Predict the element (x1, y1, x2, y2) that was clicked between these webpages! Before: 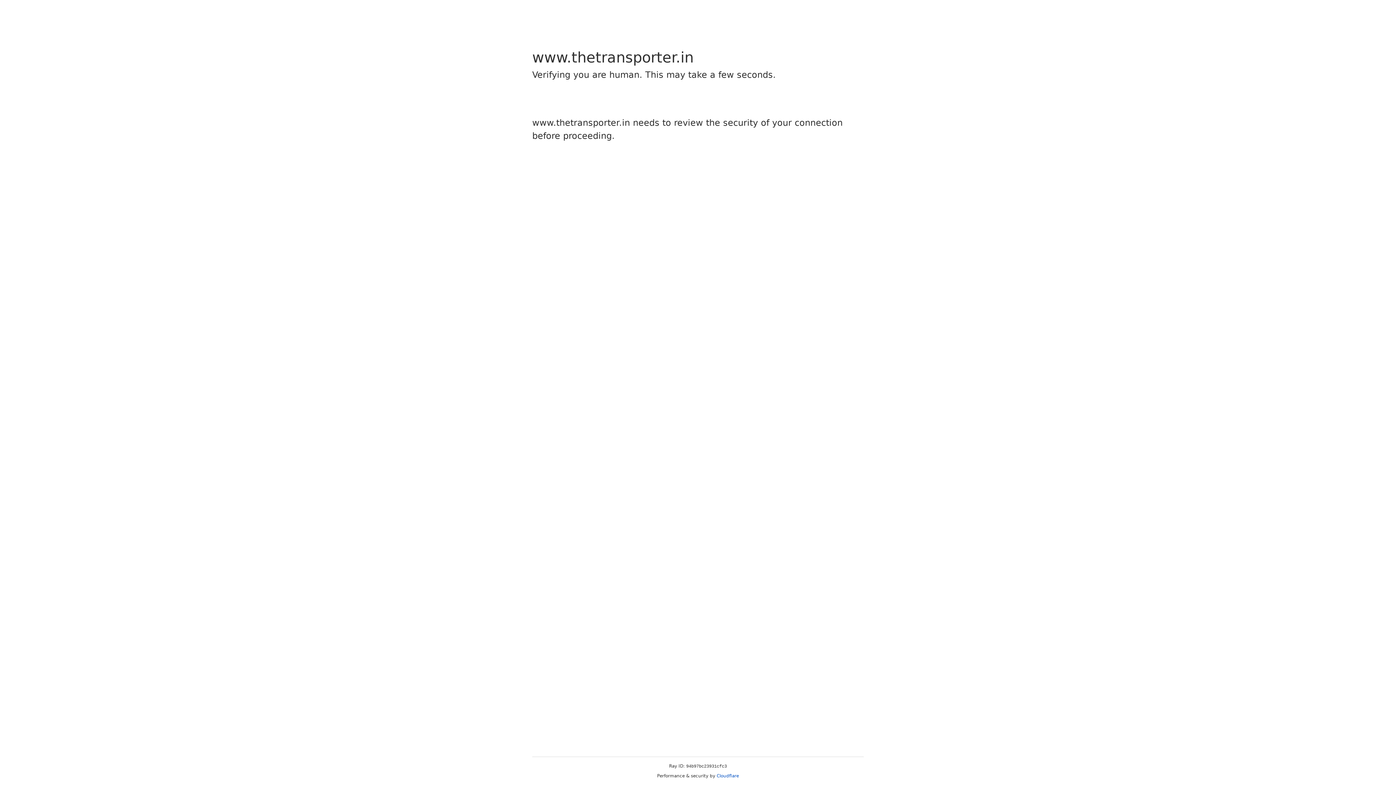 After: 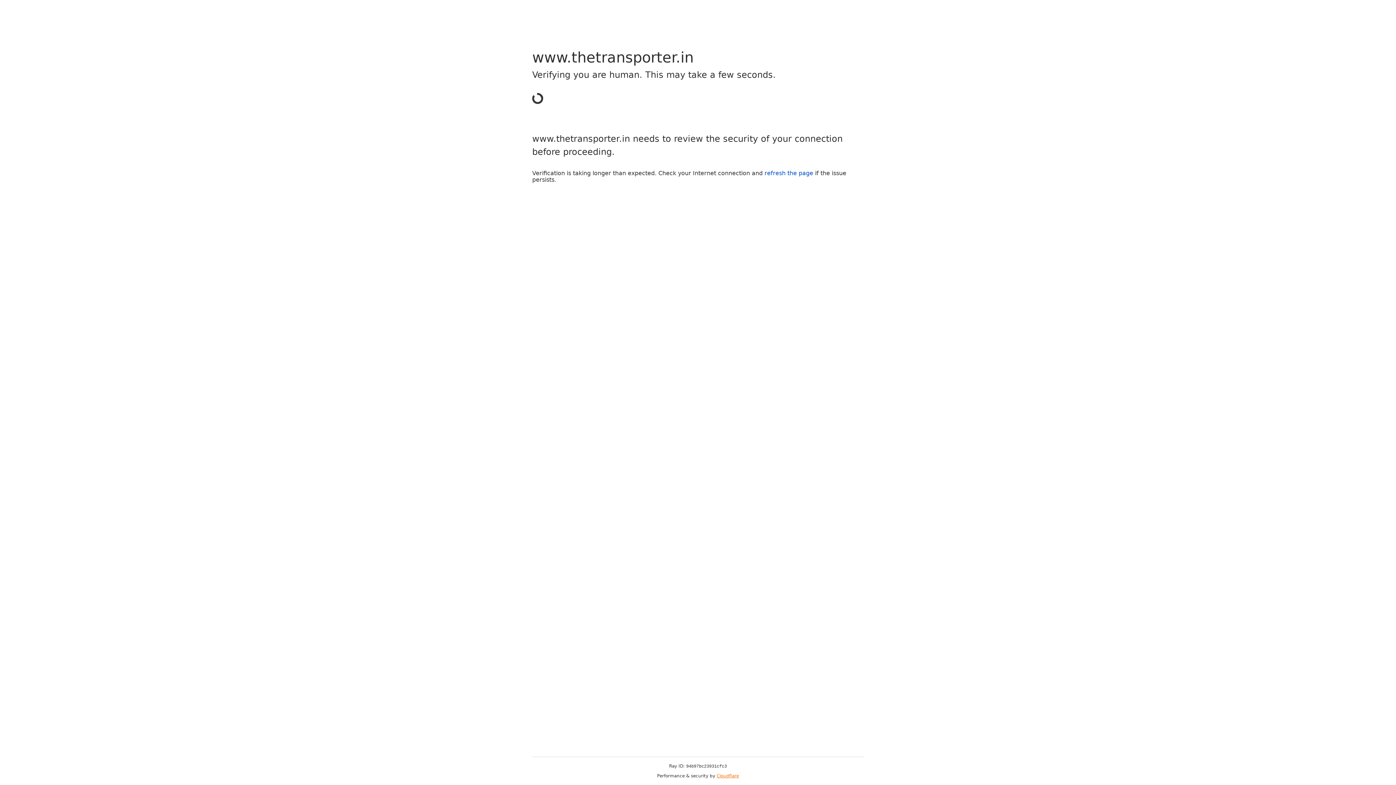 Action: label: Cloudflare bbox: (716, 773, 739, 778)